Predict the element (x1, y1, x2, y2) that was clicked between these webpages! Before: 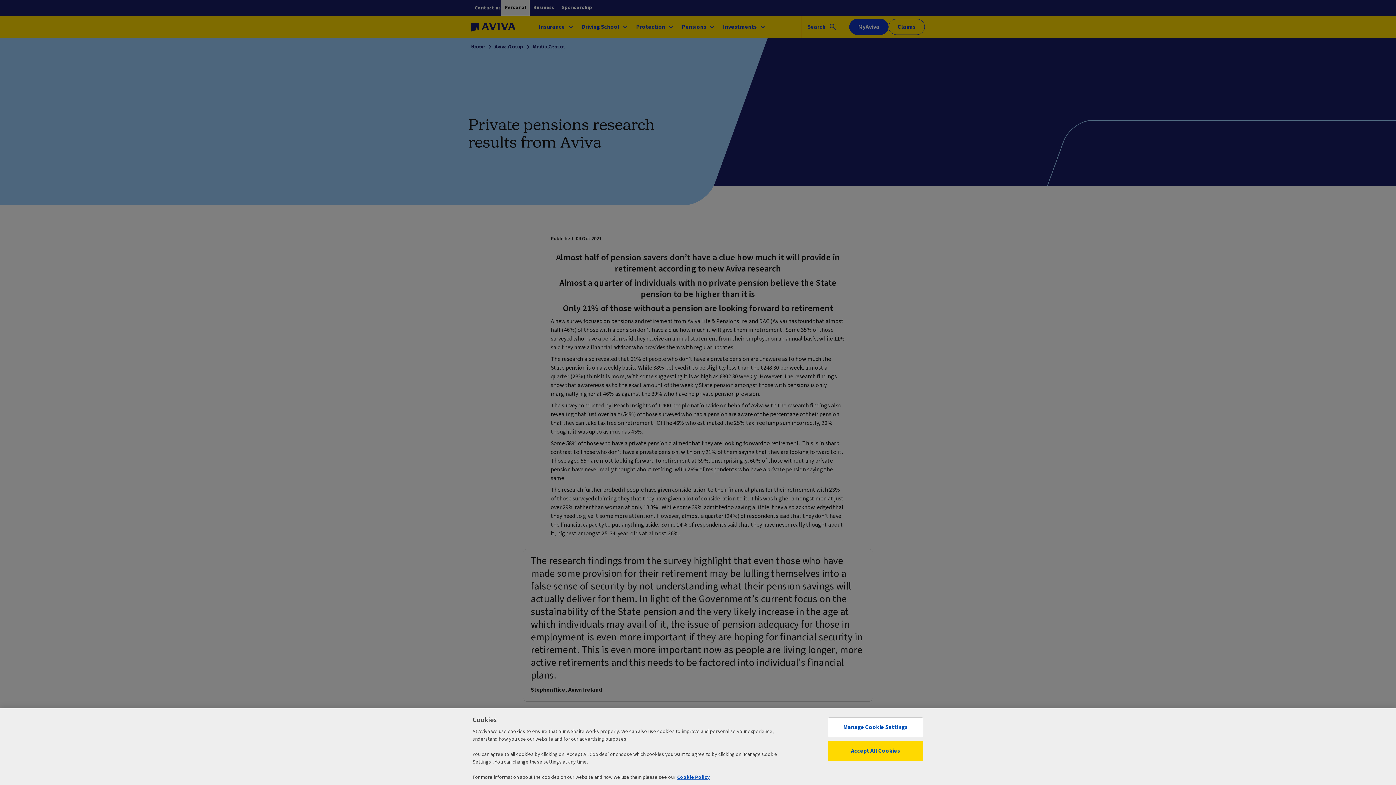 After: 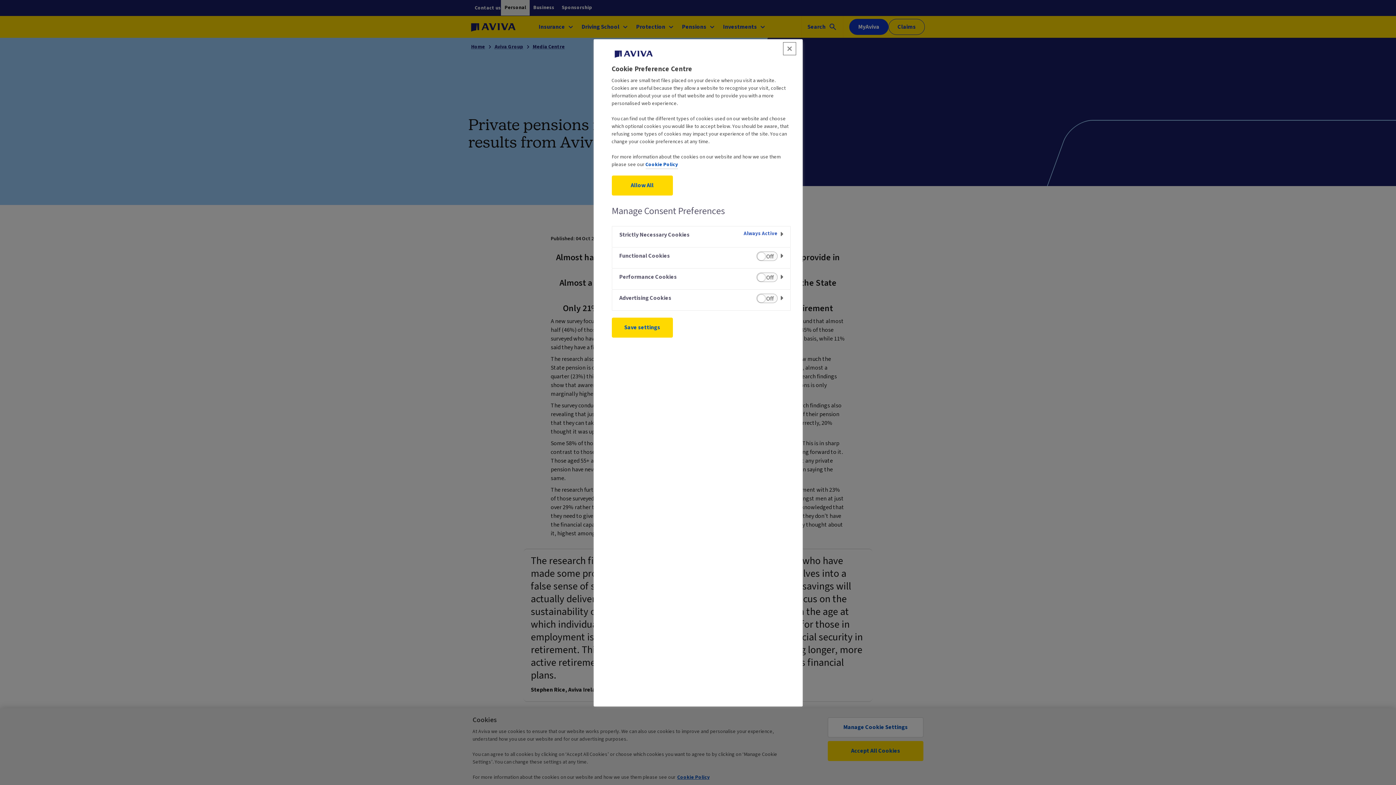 Action: label: Manage Cookie Settings bbox: (828, 717, 923, 737)